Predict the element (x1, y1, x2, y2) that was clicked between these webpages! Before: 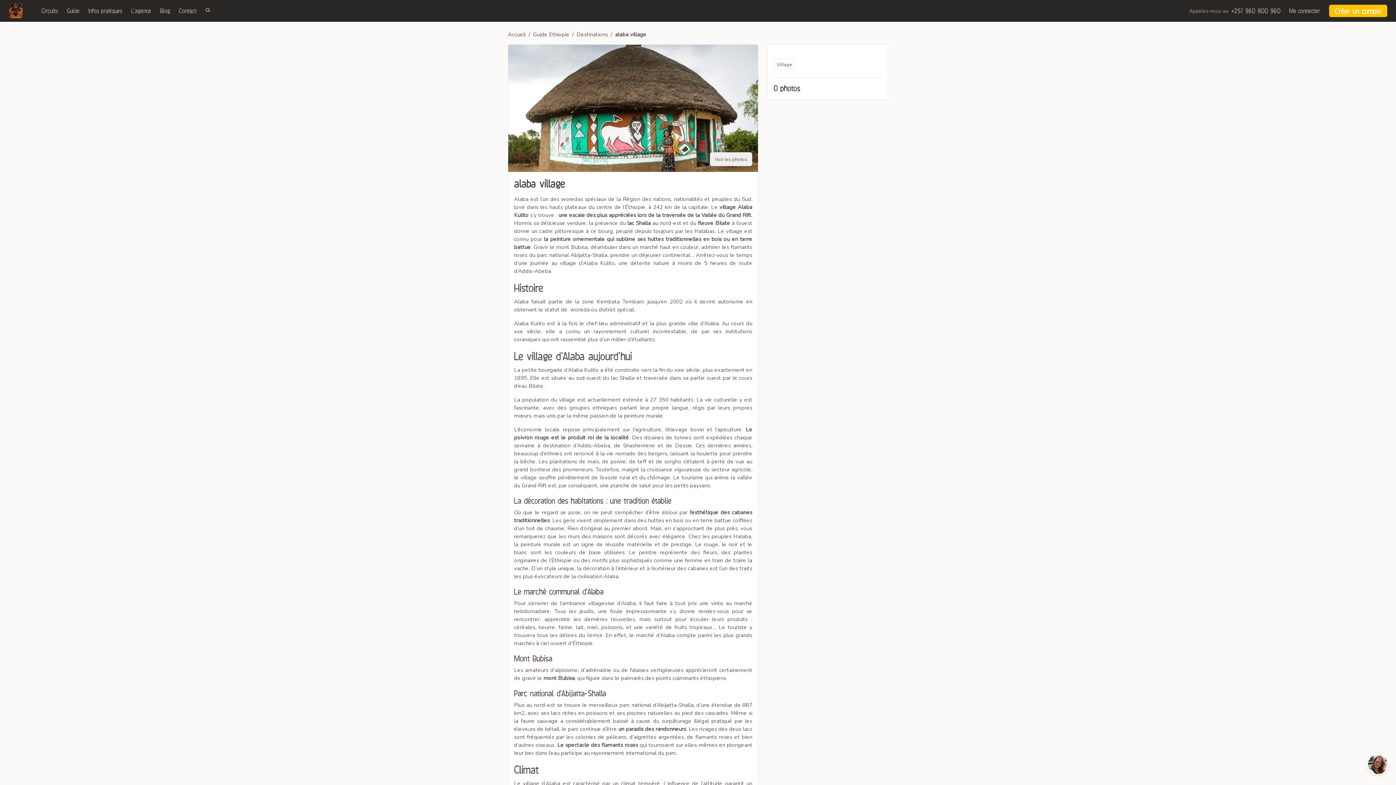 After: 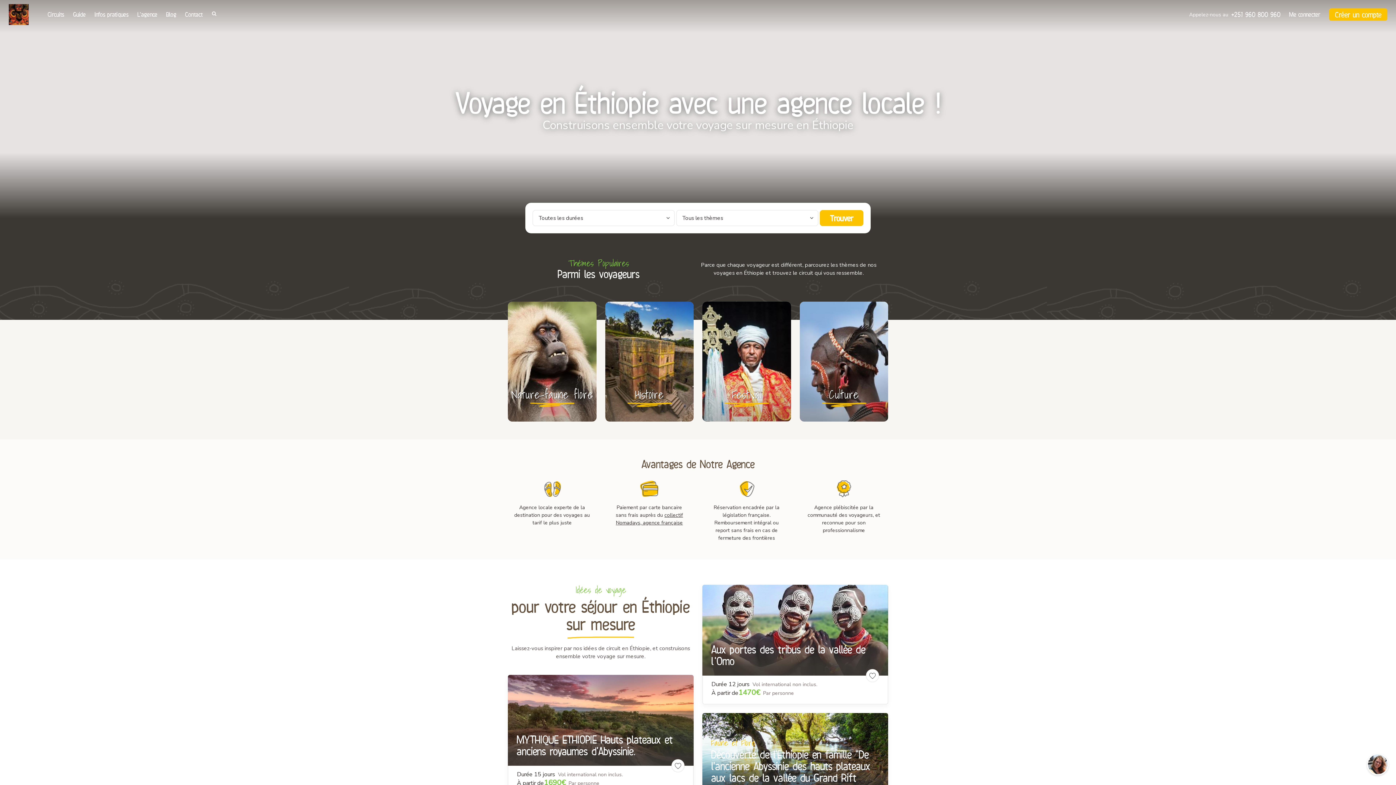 Action: bbox: (8, 3, 22, 18)